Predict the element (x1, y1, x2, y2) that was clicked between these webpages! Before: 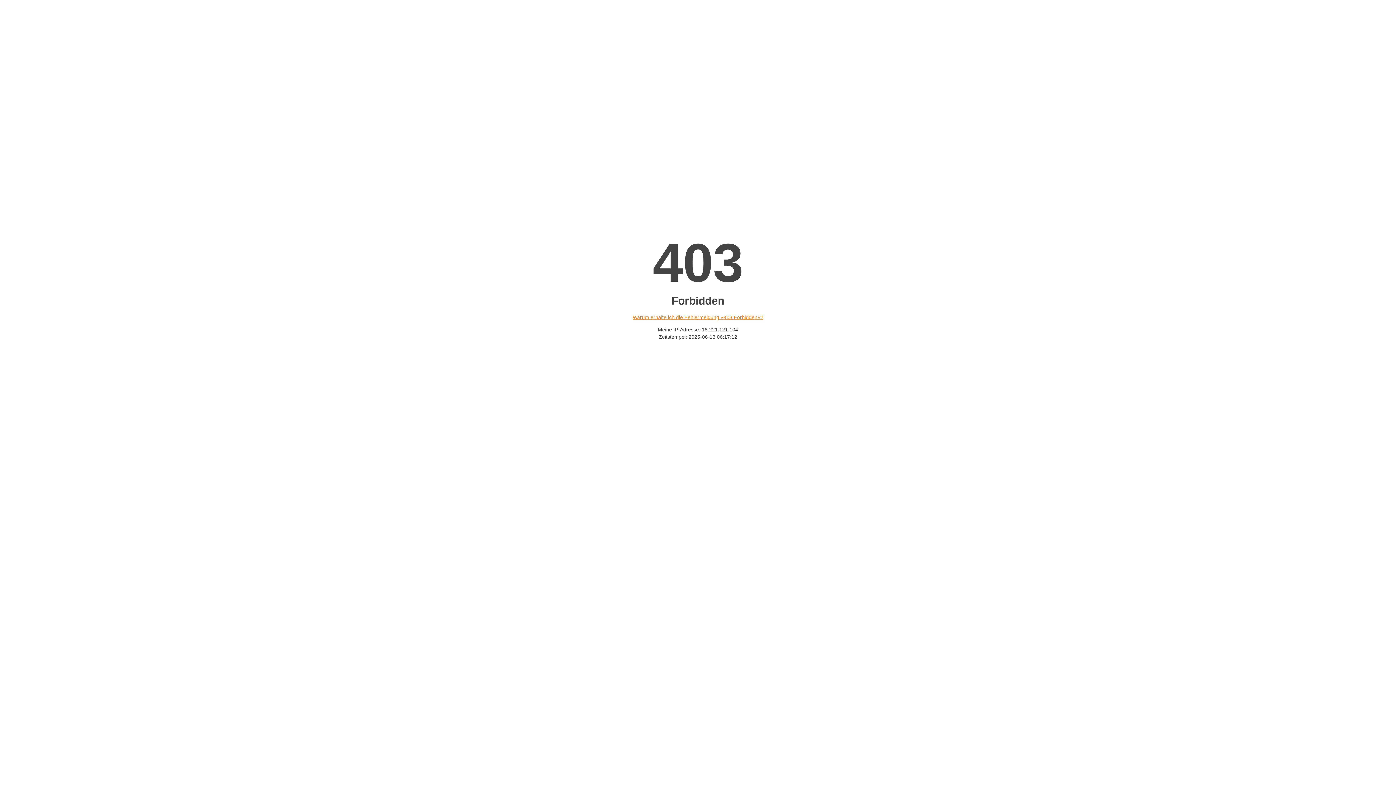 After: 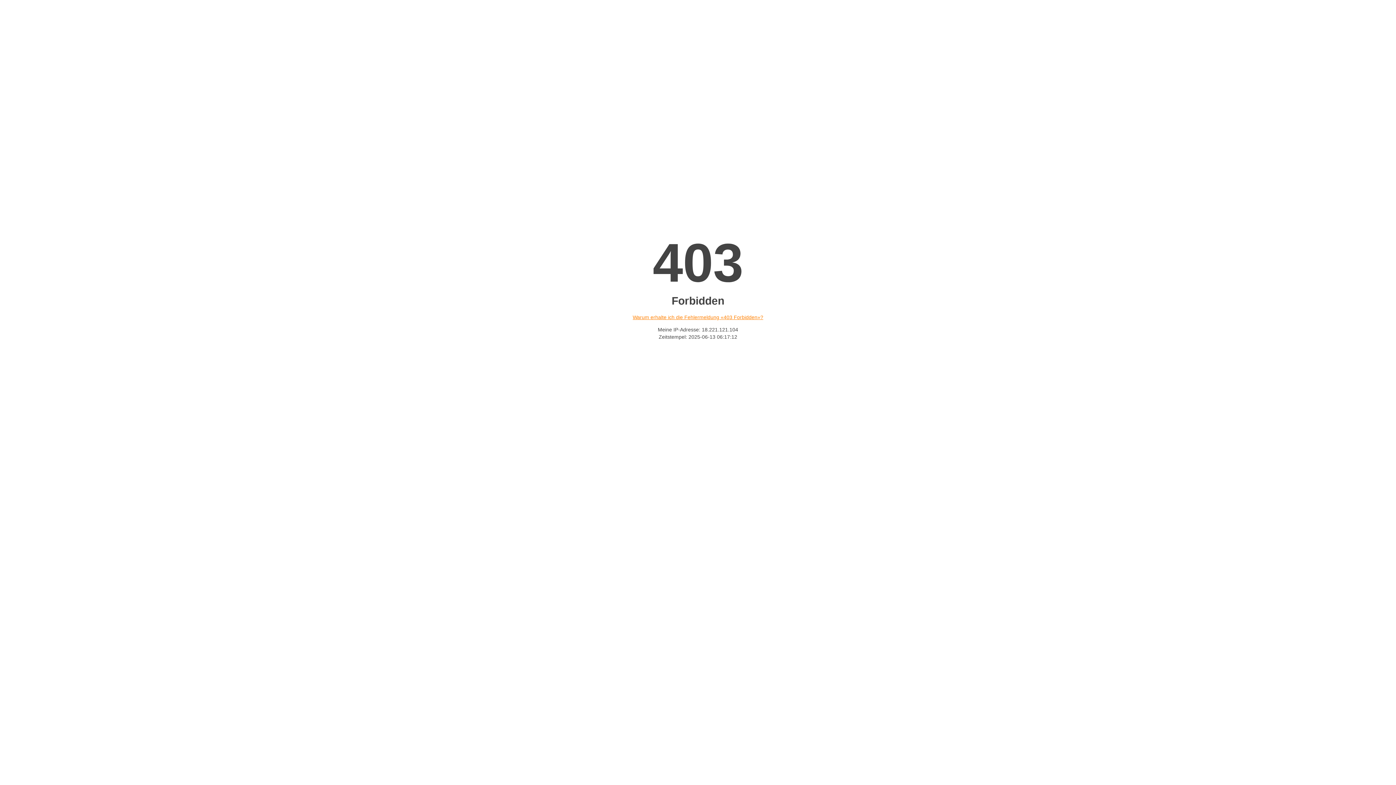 Action: bbox: (632, 314, 763, 320) label: Warum erhalte ich die Fehlermeldung «403 Forbidden»?